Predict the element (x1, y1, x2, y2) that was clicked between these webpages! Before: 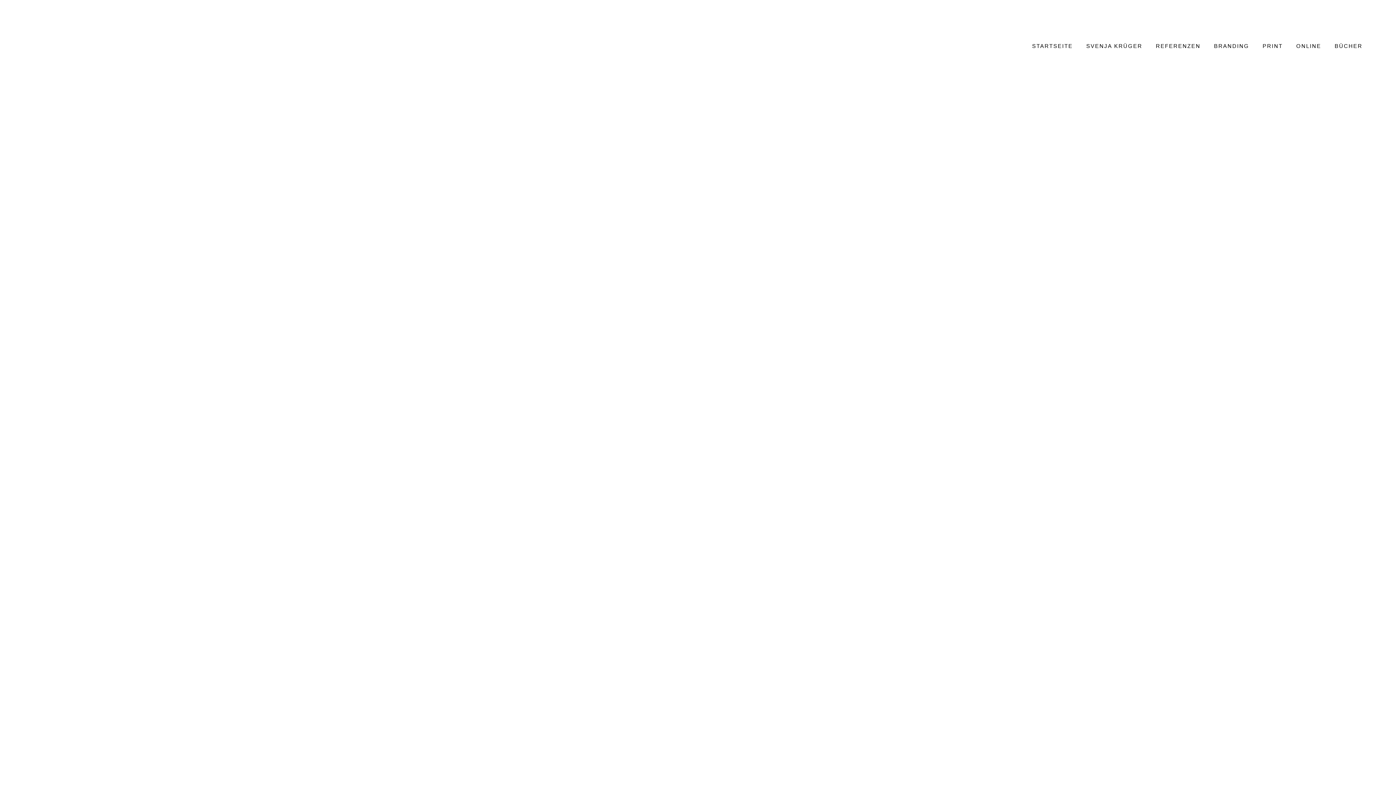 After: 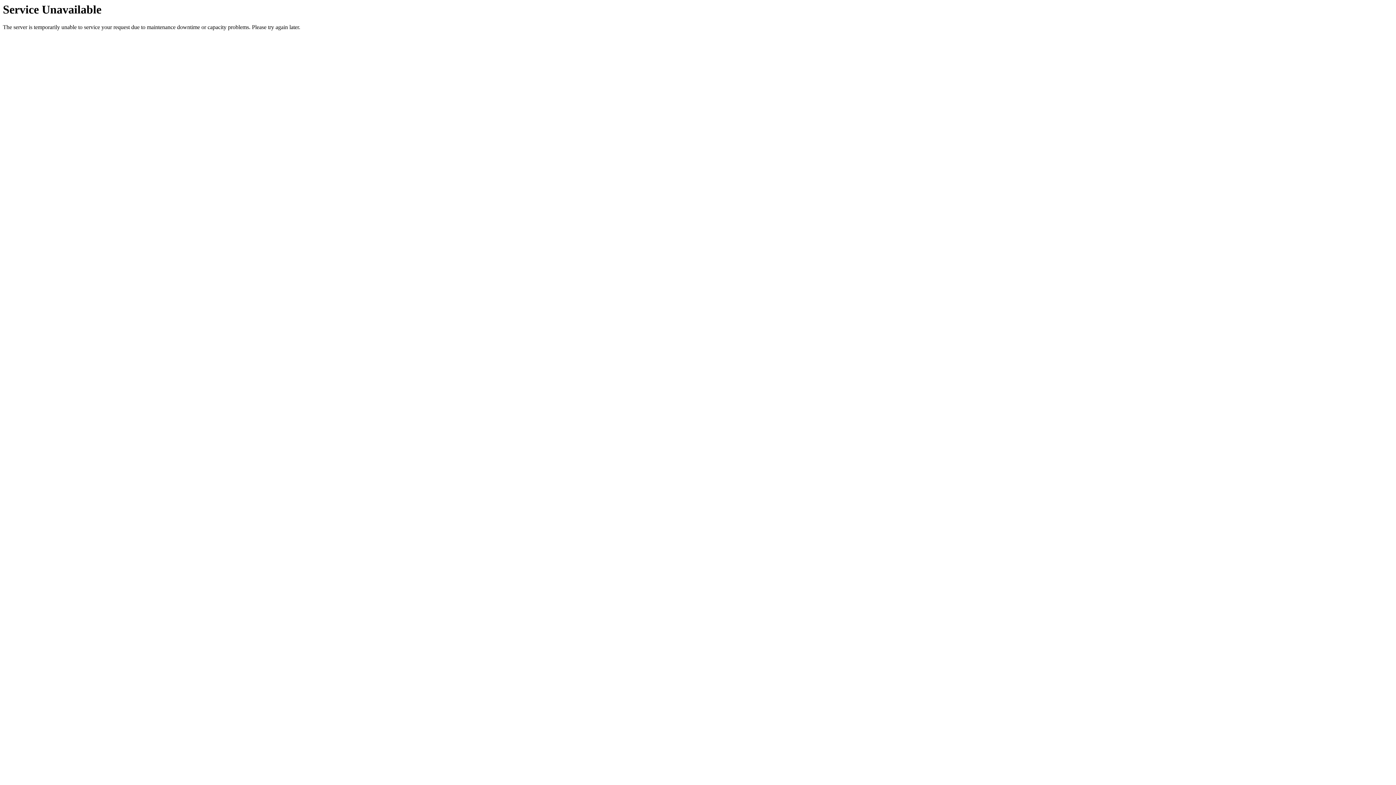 Action: label: BRANDING bbox: (1210, 38, 1253, 53)